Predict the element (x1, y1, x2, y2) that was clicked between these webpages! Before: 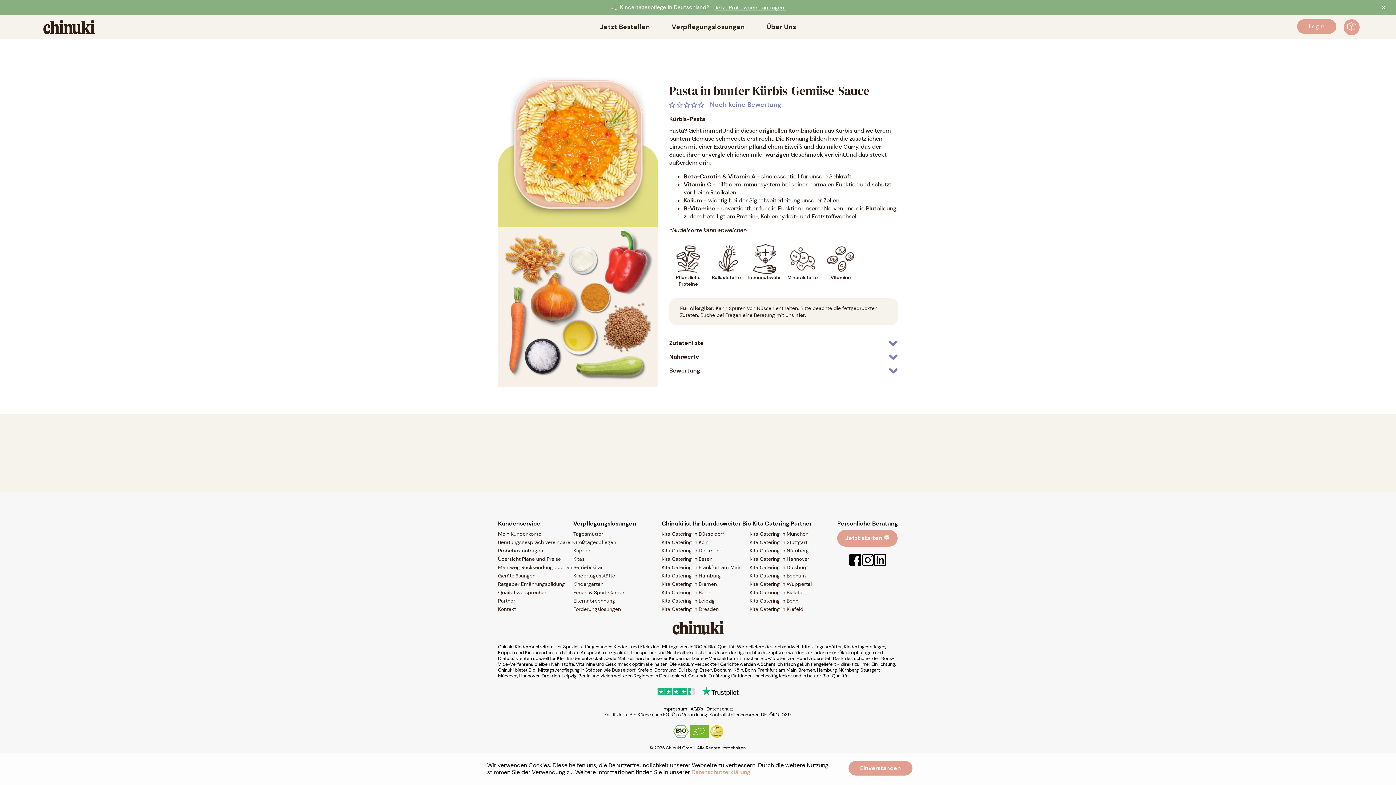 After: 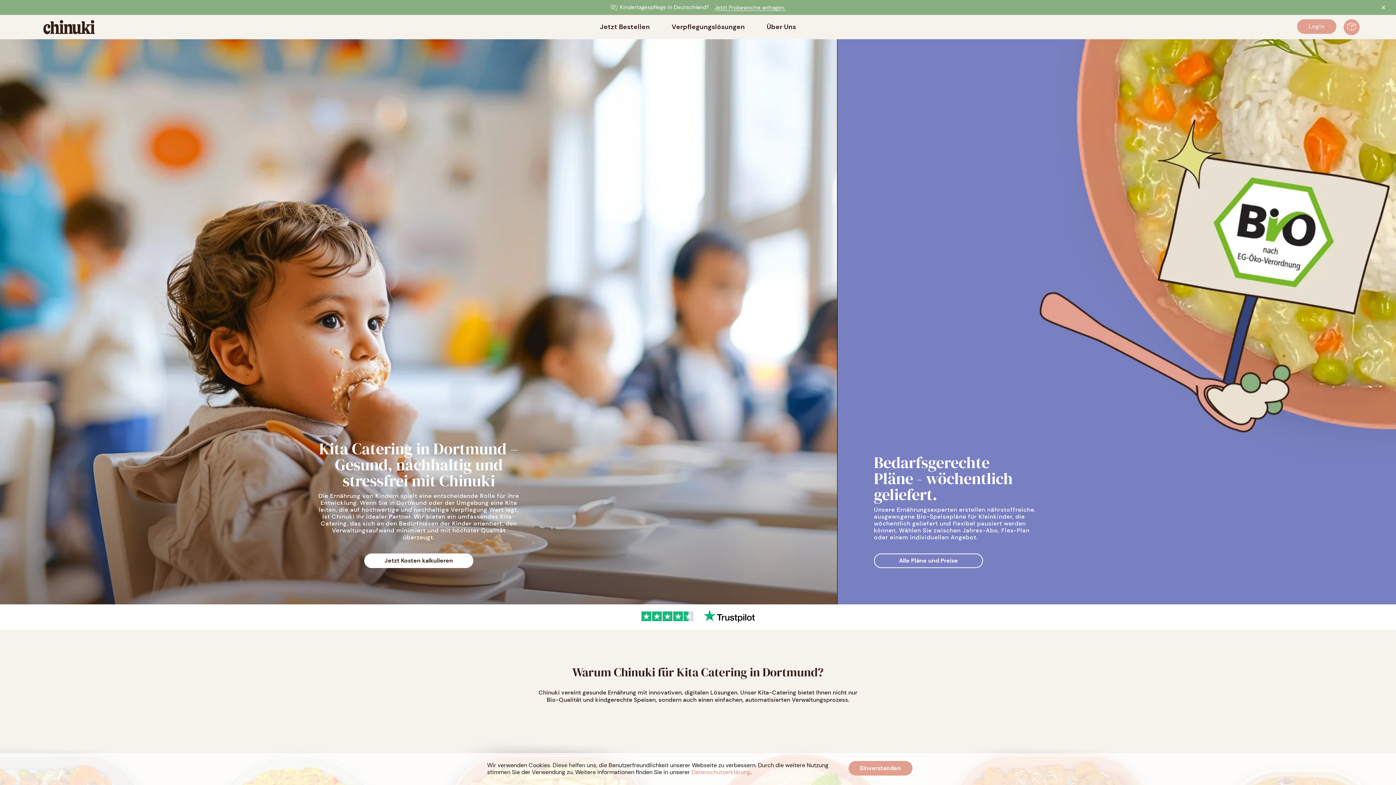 Action: label: Kita Catering in Dortmund bbox: (661, 546, 722, 555)